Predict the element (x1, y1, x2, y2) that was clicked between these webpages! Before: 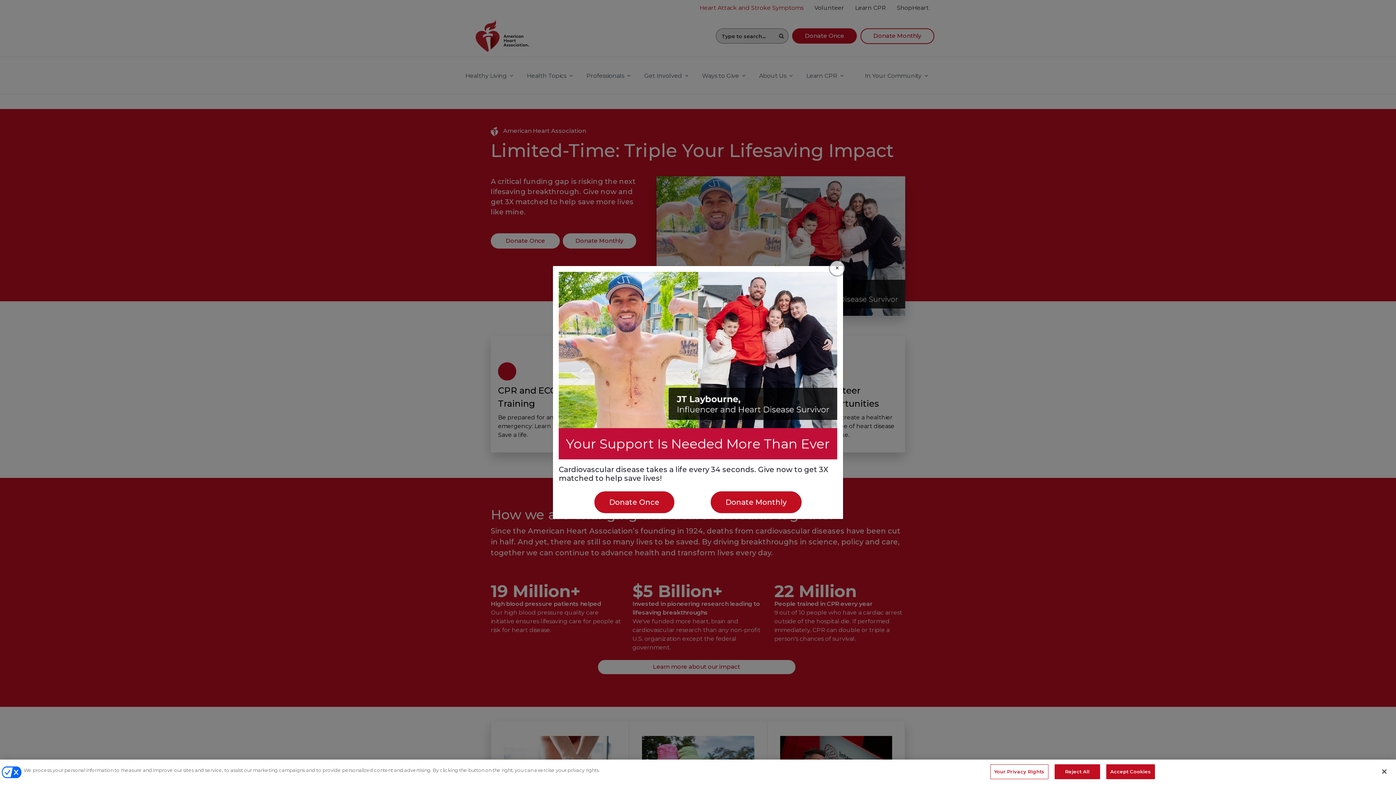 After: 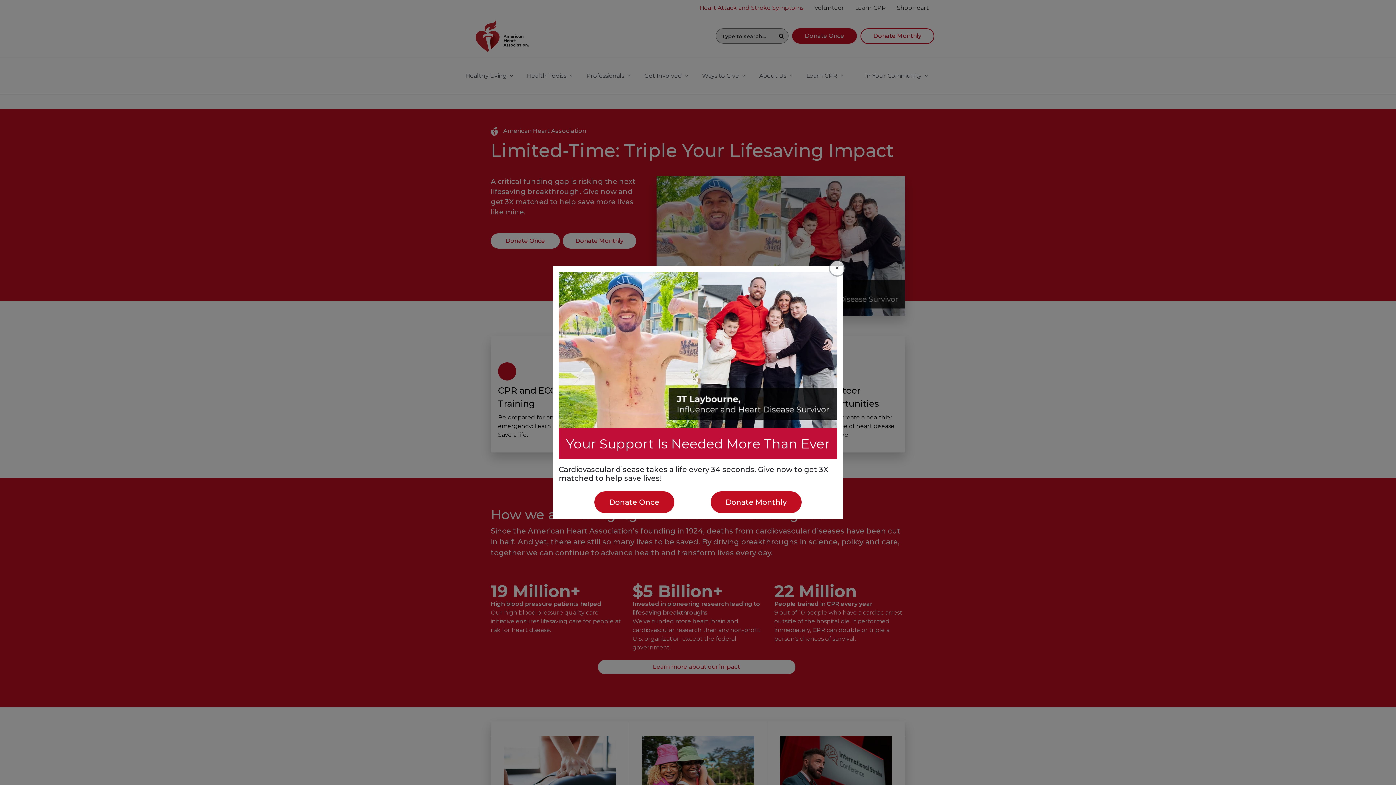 Action: label: Close bbox: (1376, 764, 1392, 780)